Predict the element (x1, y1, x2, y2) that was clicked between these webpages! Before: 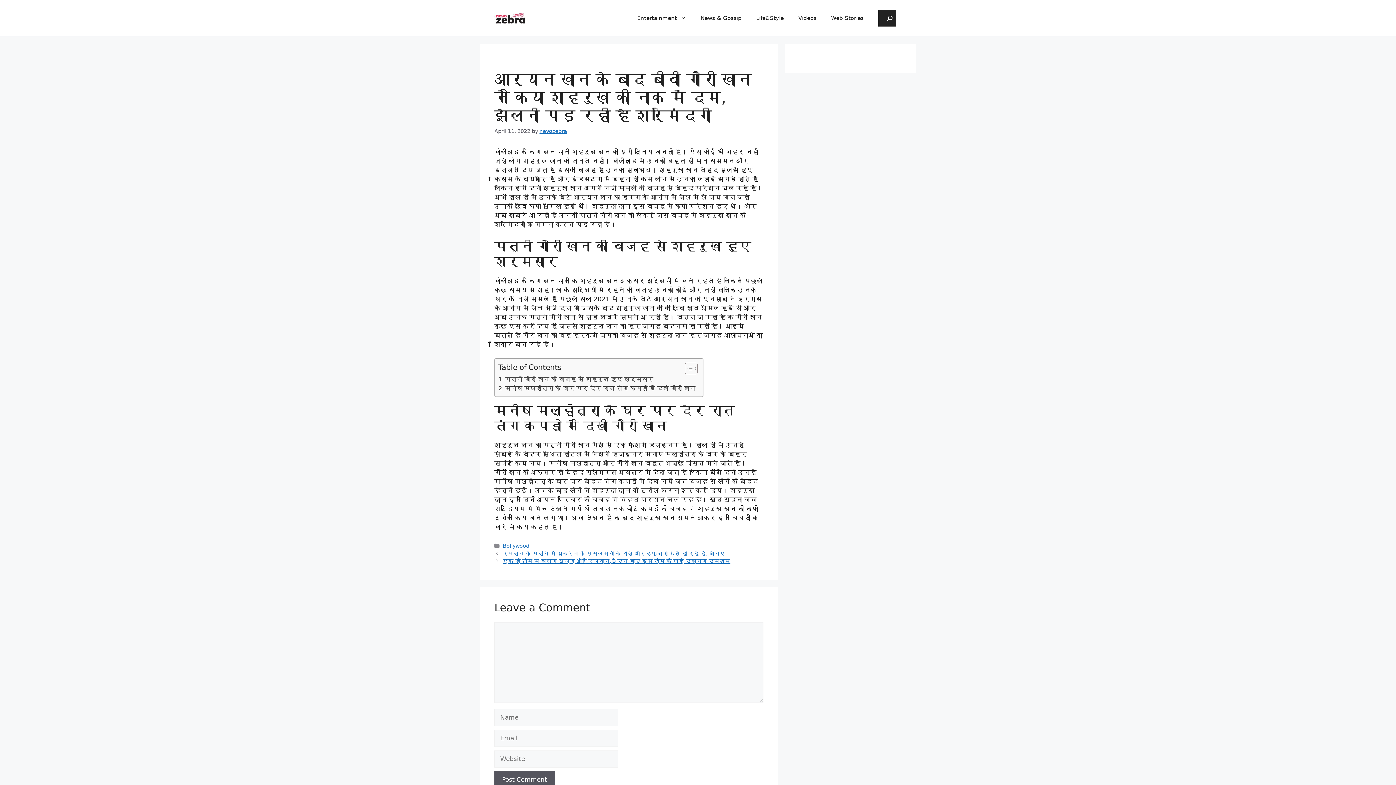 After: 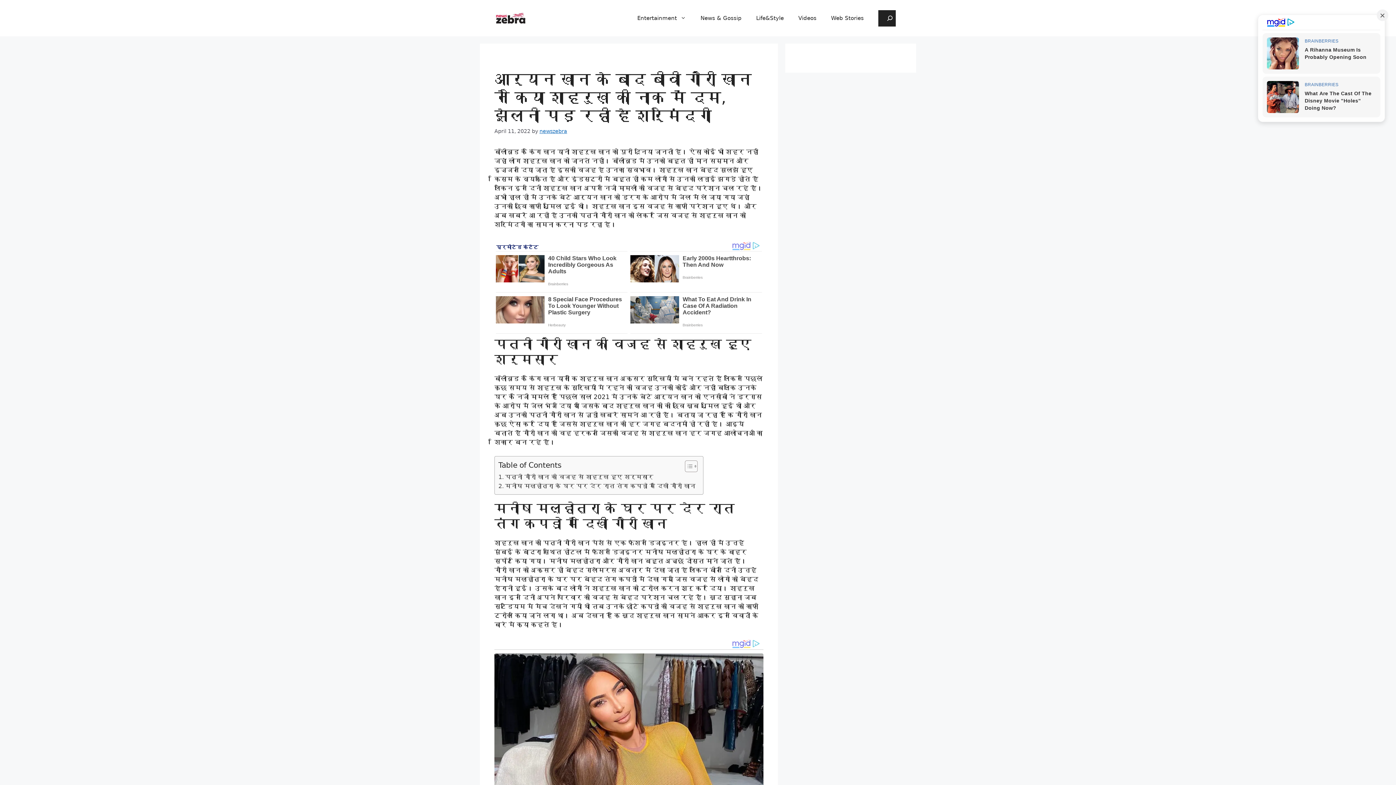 Action: bbox: (878, 10, 896, 26)